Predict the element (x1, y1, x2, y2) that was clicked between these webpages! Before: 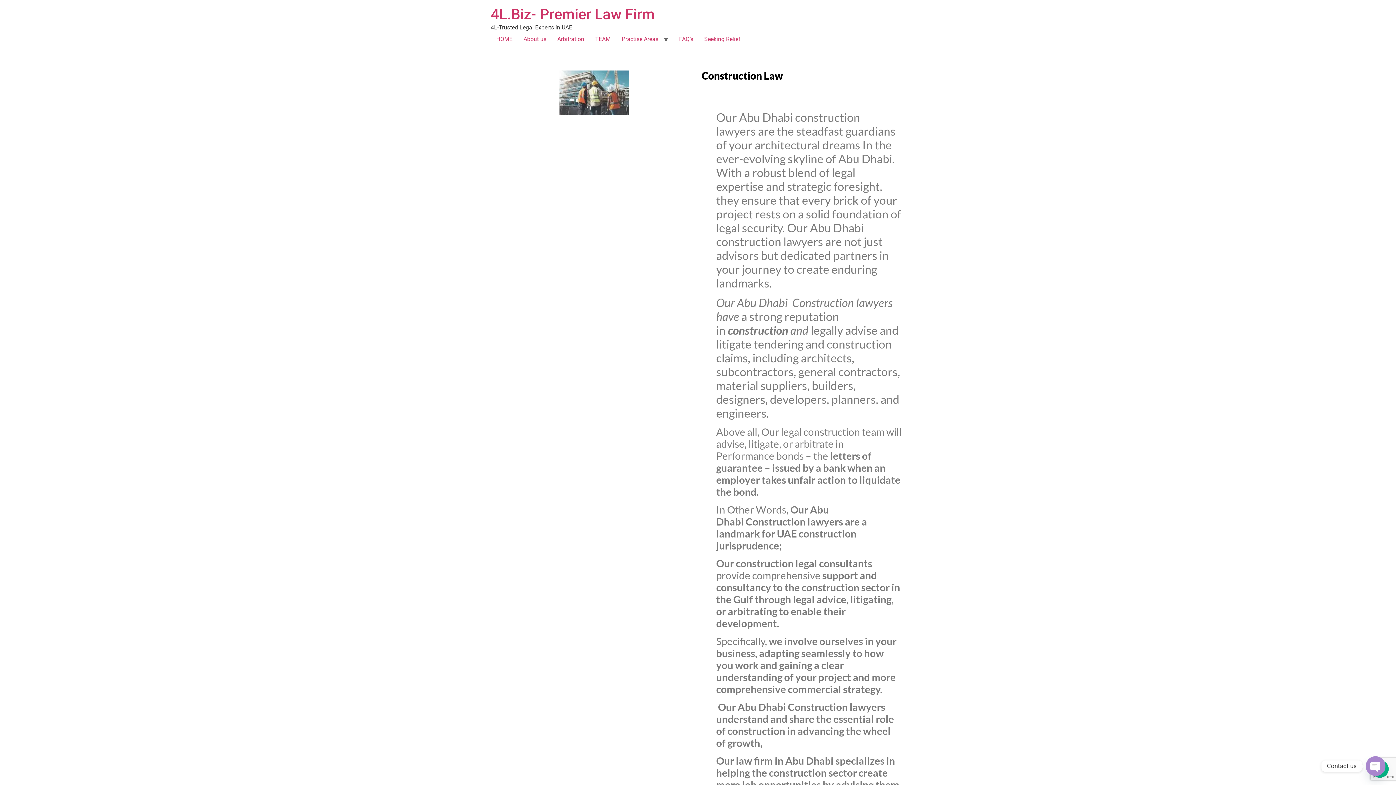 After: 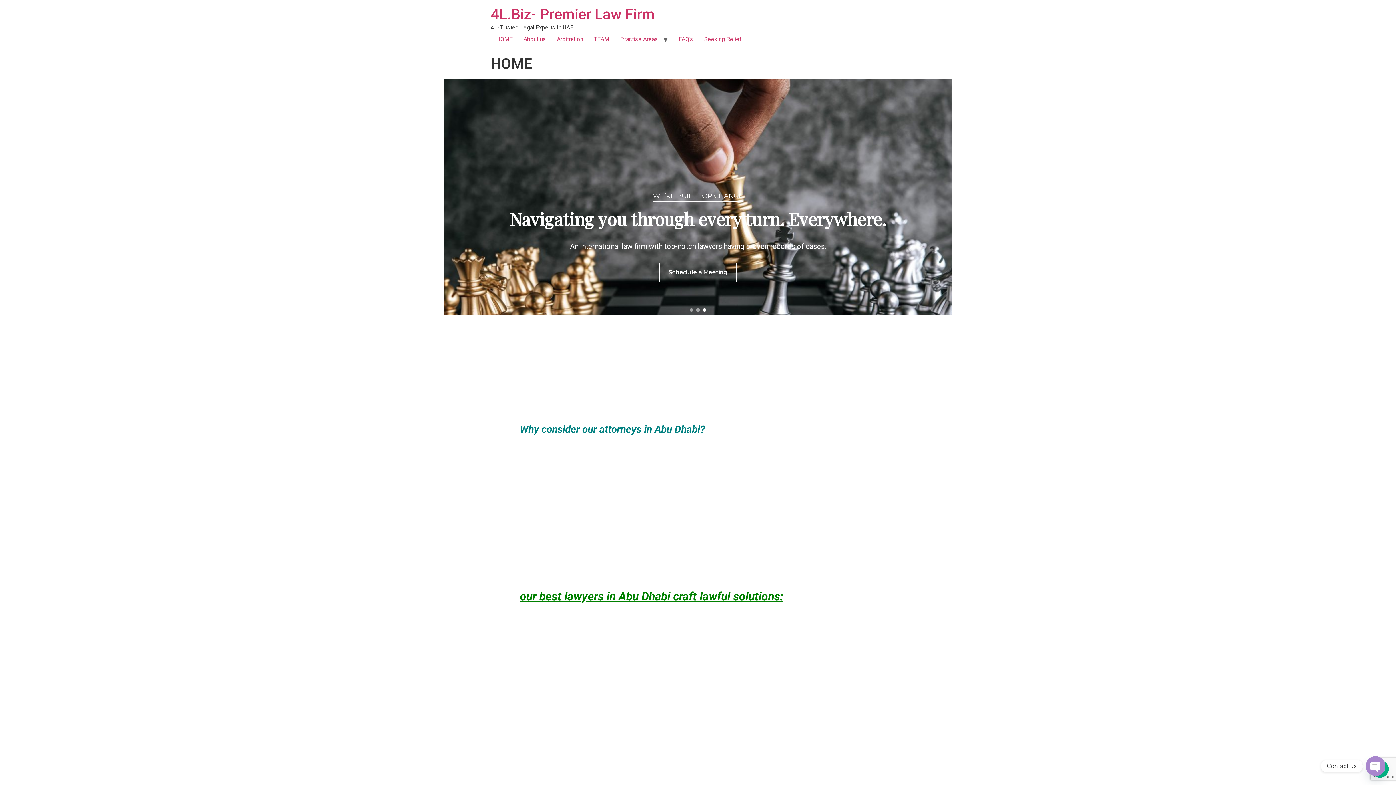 Action: label: 4L.Biz- Premier Law Firm bbox: (490, 5, 654, 22)